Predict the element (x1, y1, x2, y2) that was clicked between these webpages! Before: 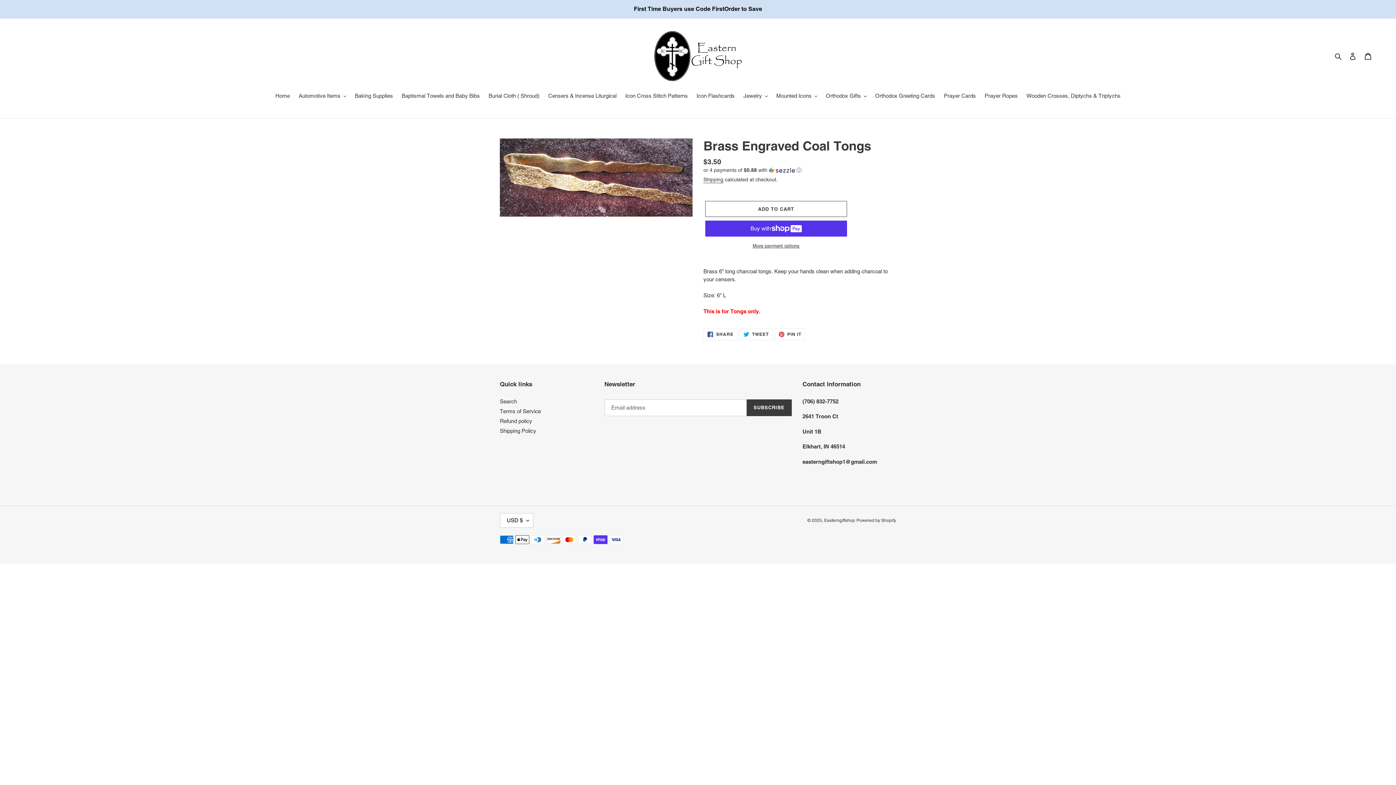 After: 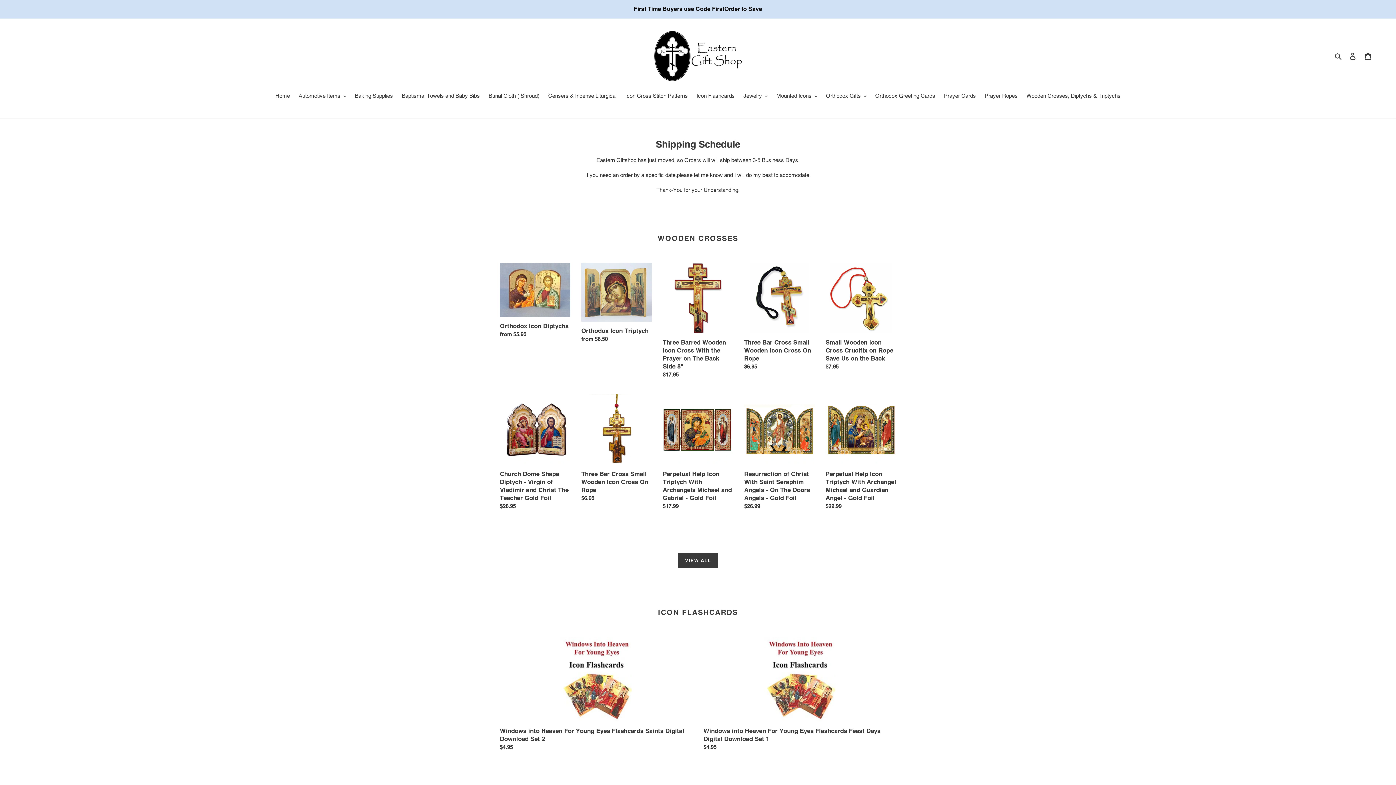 Action: bbox: (271, 92, 293, 101) label: Home